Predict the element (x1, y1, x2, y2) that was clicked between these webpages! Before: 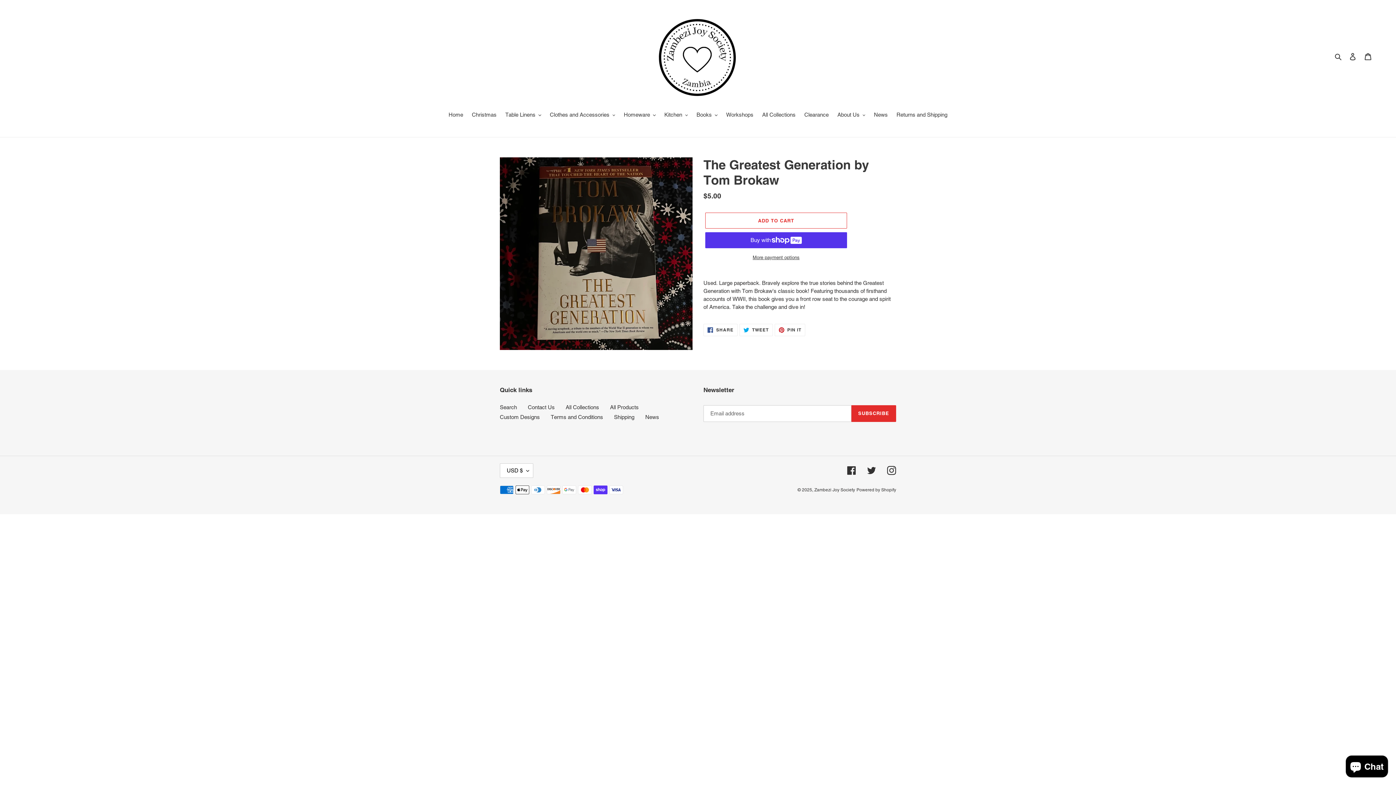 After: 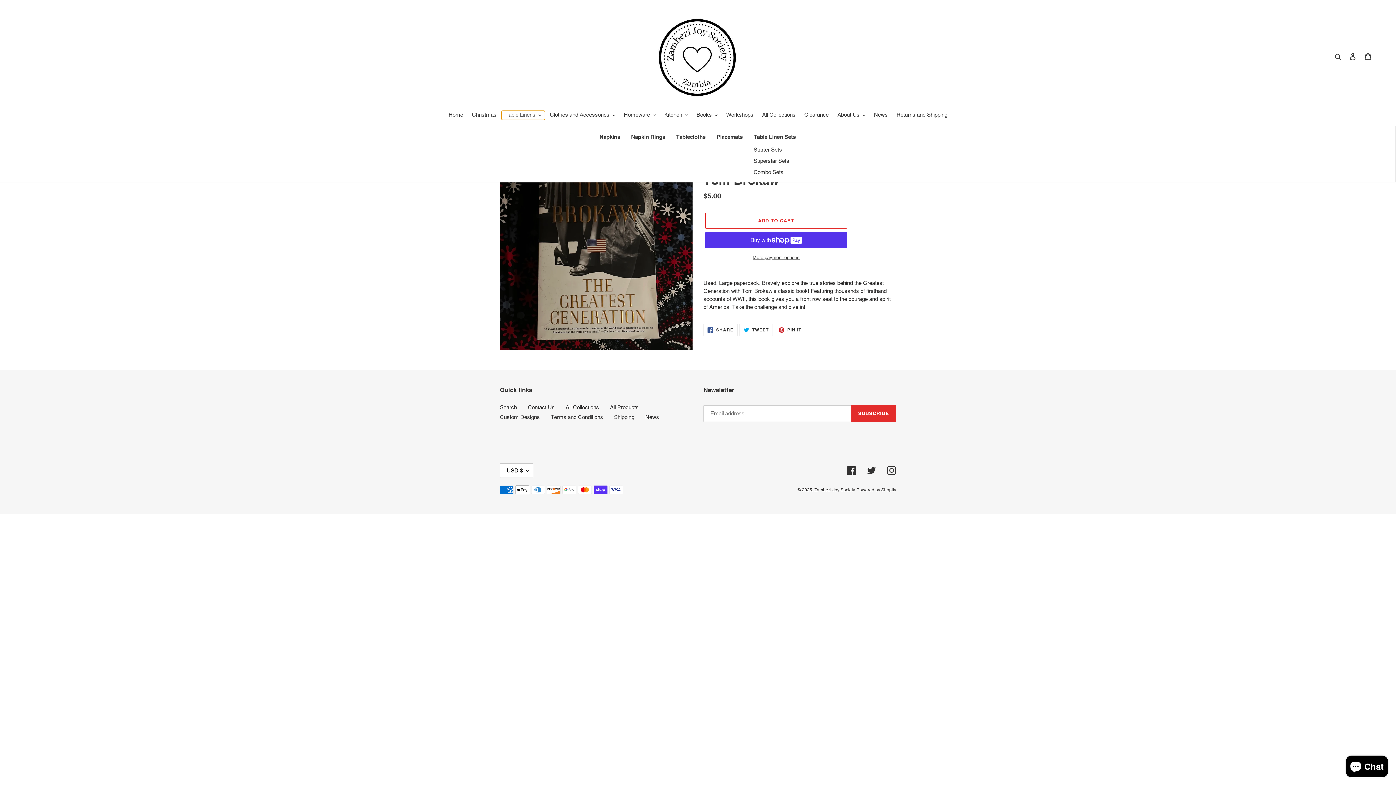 Action: bbox: (501, 110, 544, 120) label: Table Linens